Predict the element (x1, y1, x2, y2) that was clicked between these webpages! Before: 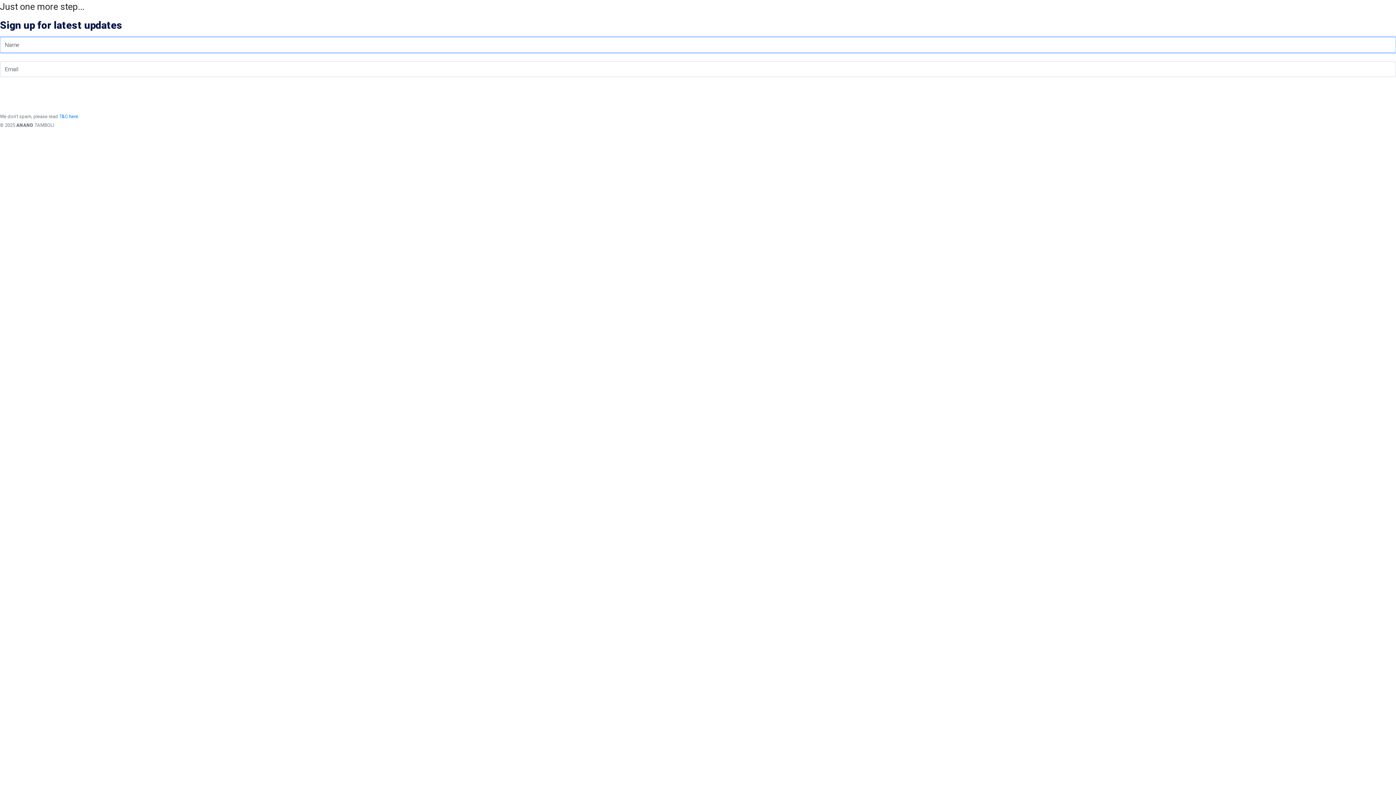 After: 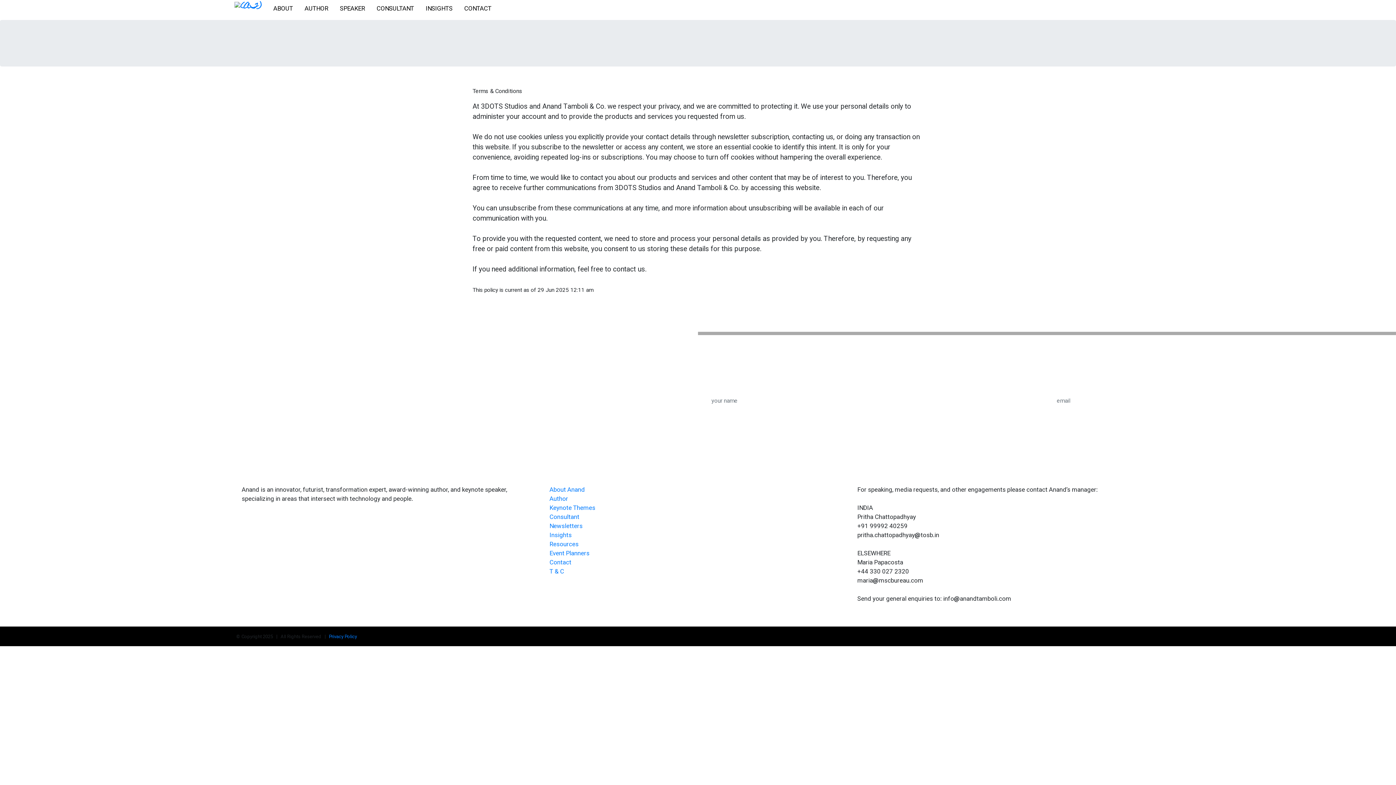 Action: label: T&C here. bbox: (59, 113, 79, 119)